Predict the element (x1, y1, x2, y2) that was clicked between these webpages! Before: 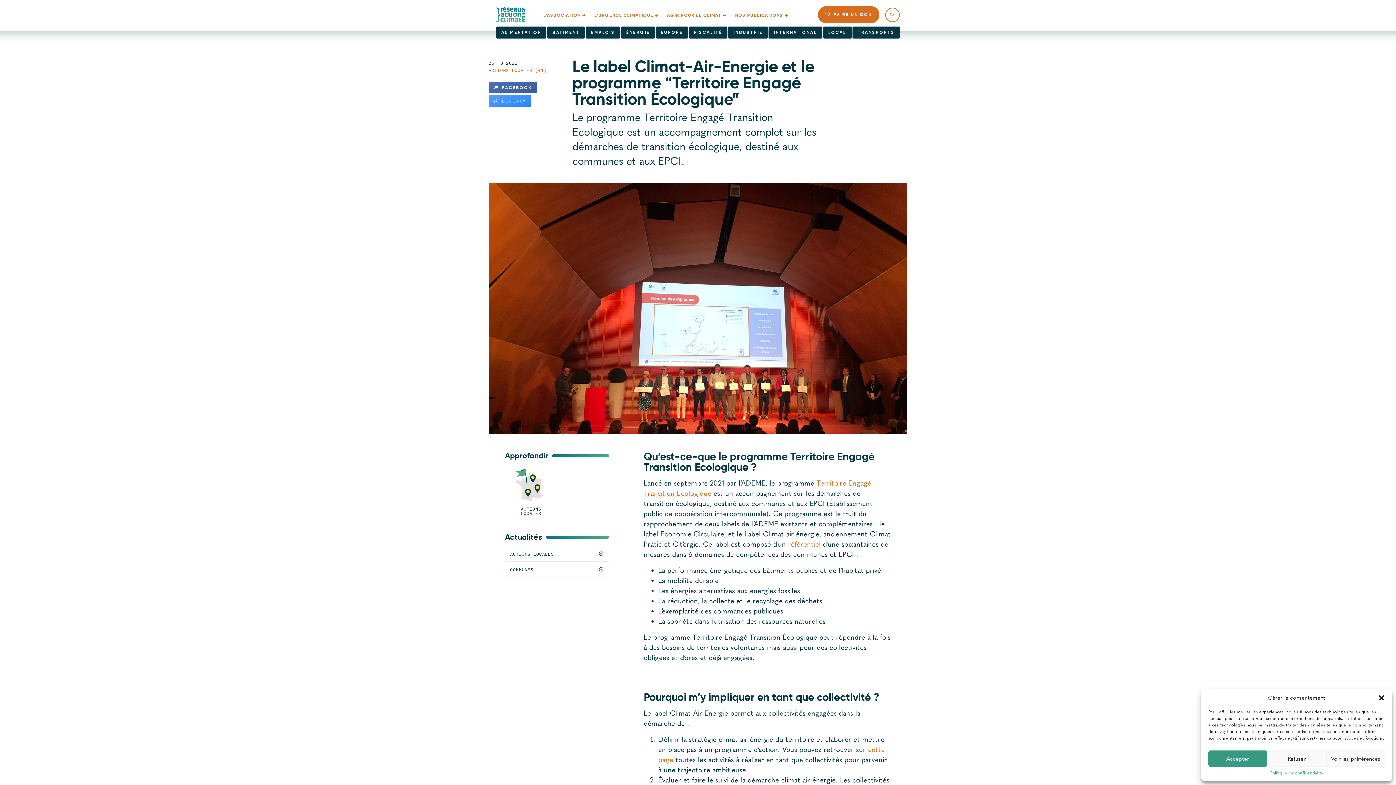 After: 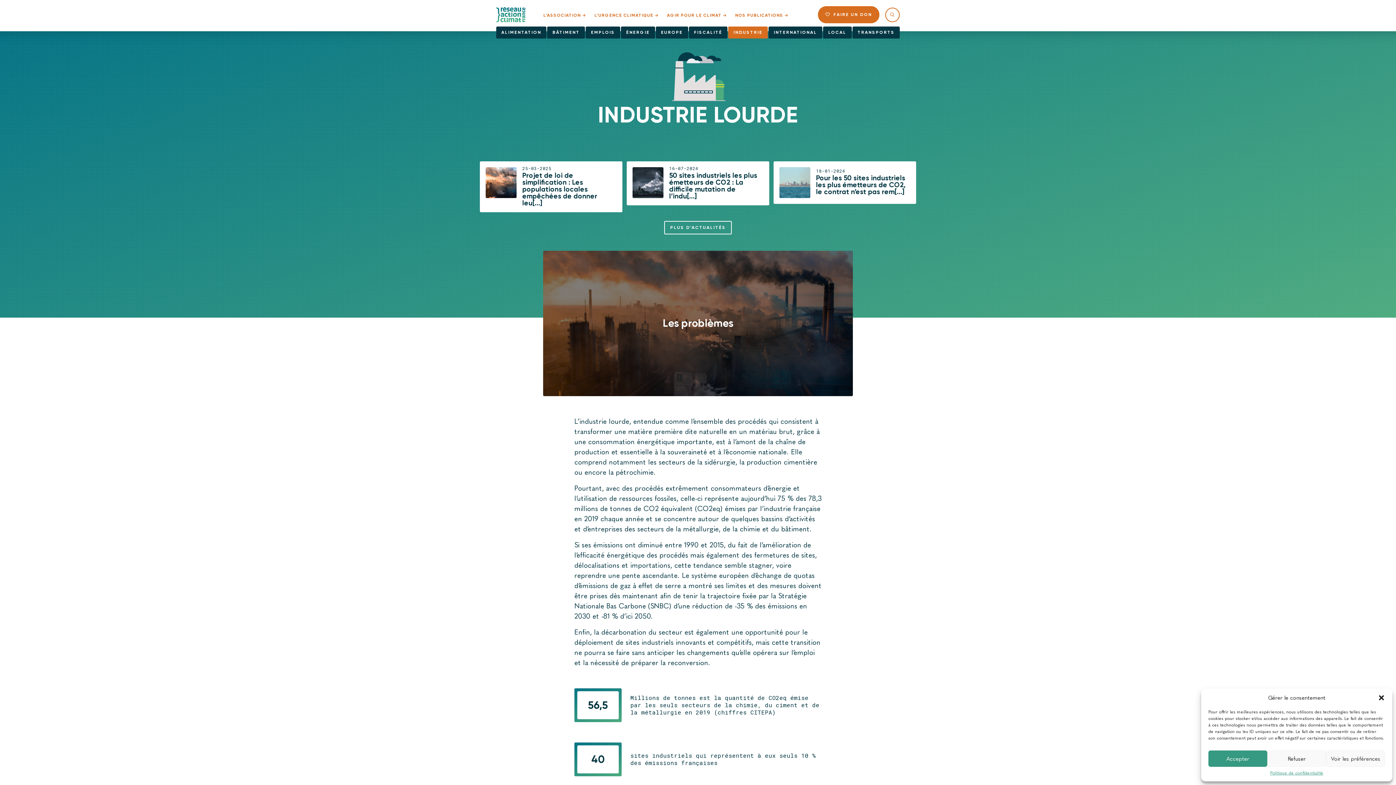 Action: label: INDUSTRIE bbox: (728, 26, 768, 38)